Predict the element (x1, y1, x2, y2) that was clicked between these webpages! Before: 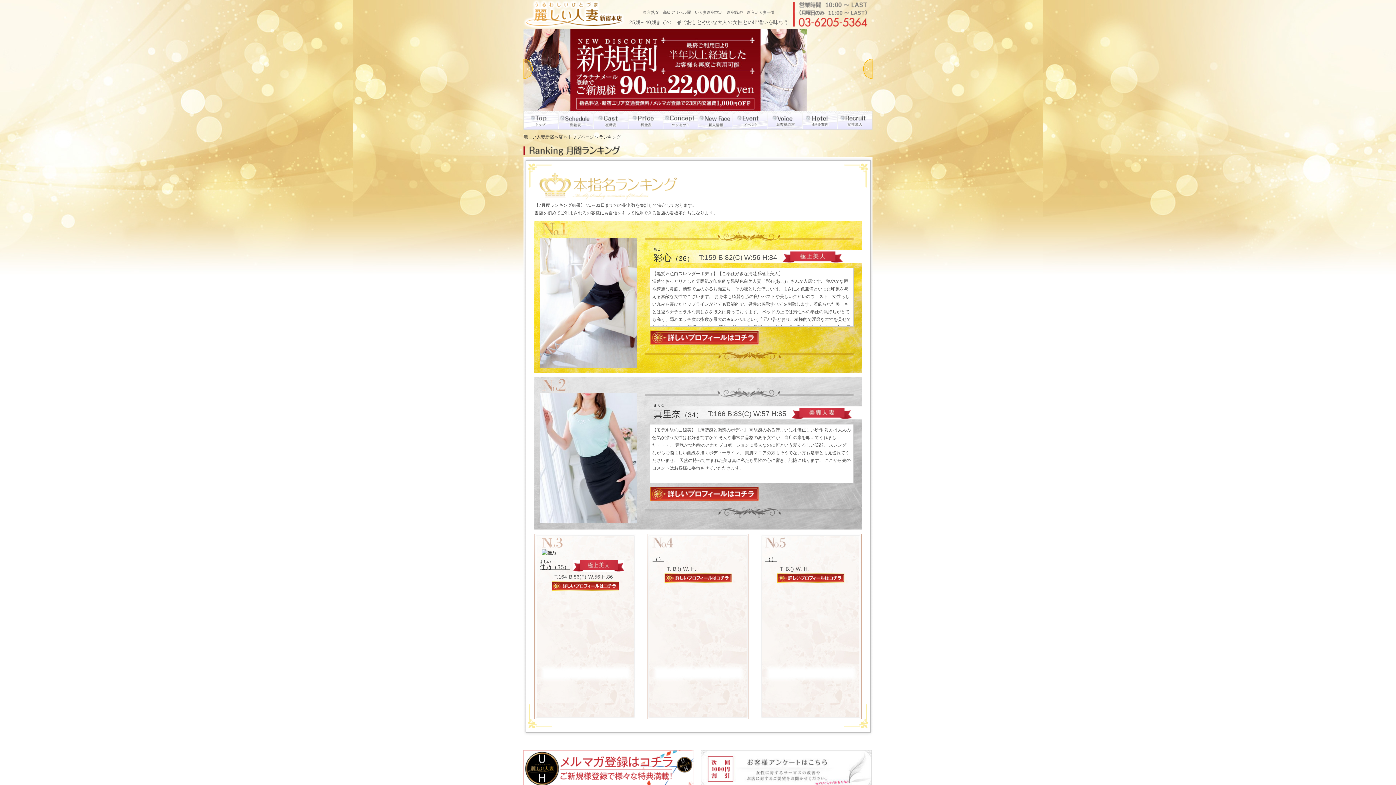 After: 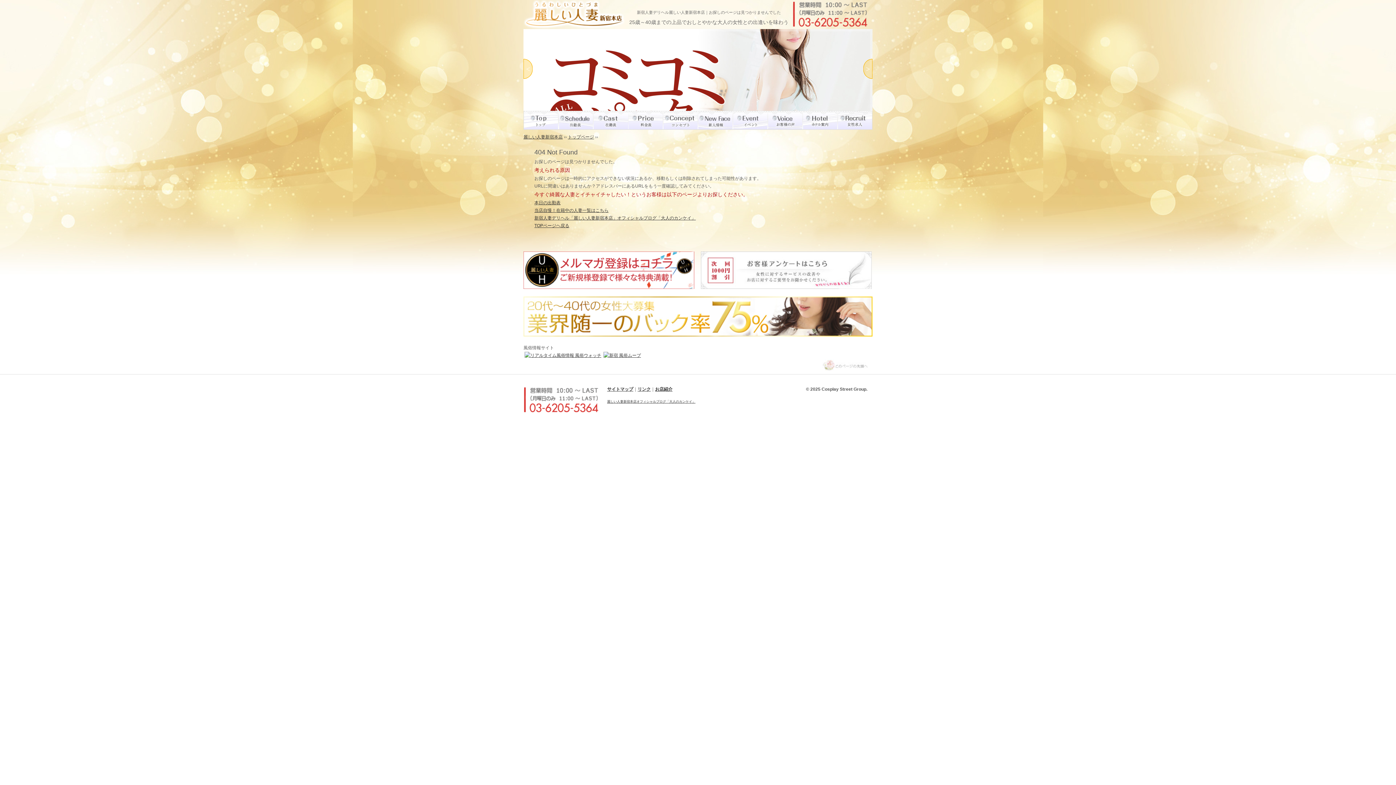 Action: bbox: (777, 573, 844, 583) label: 詳しいプロフィールはこちら